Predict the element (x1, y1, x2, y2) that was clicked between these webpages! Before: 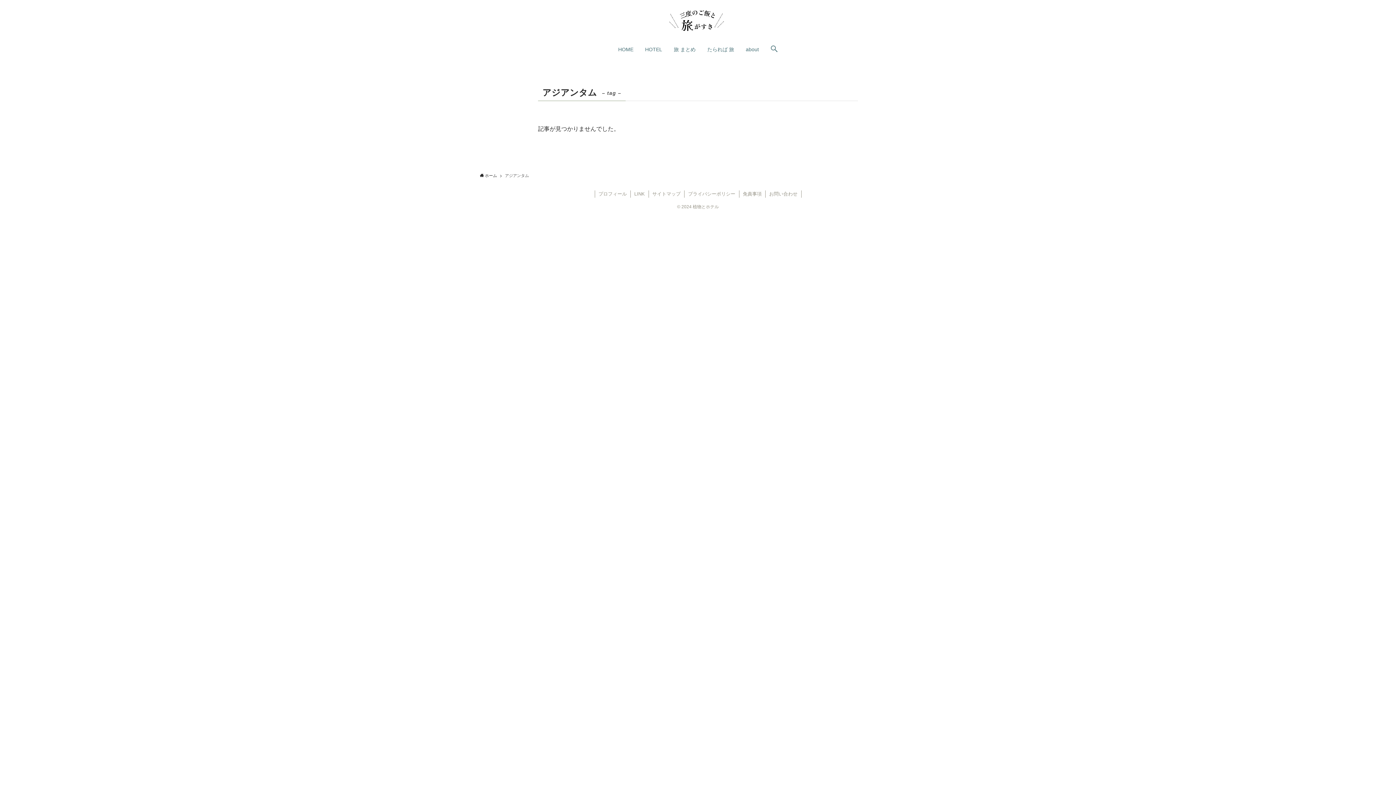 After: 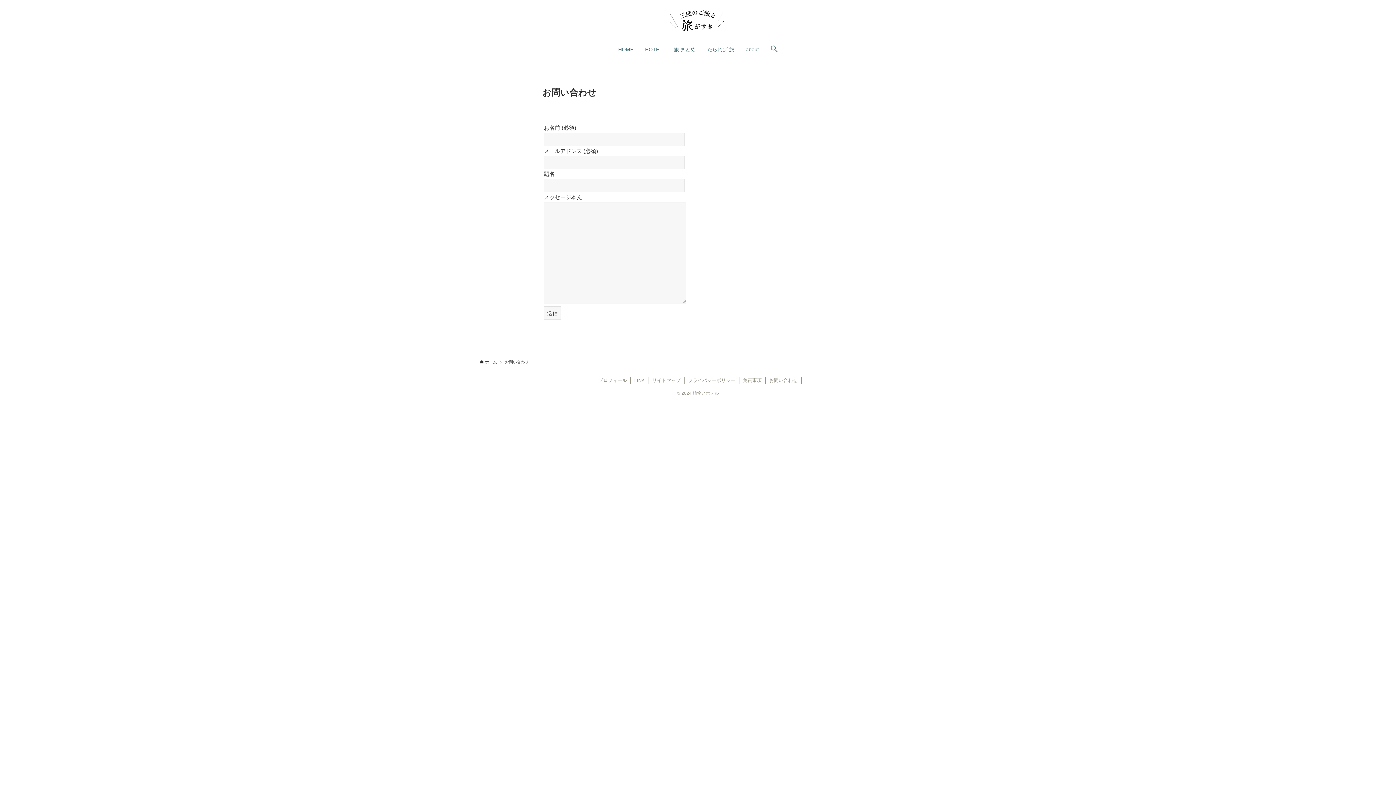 Action: bbox: (765, 190, 801, 197) label: お問い合わせ